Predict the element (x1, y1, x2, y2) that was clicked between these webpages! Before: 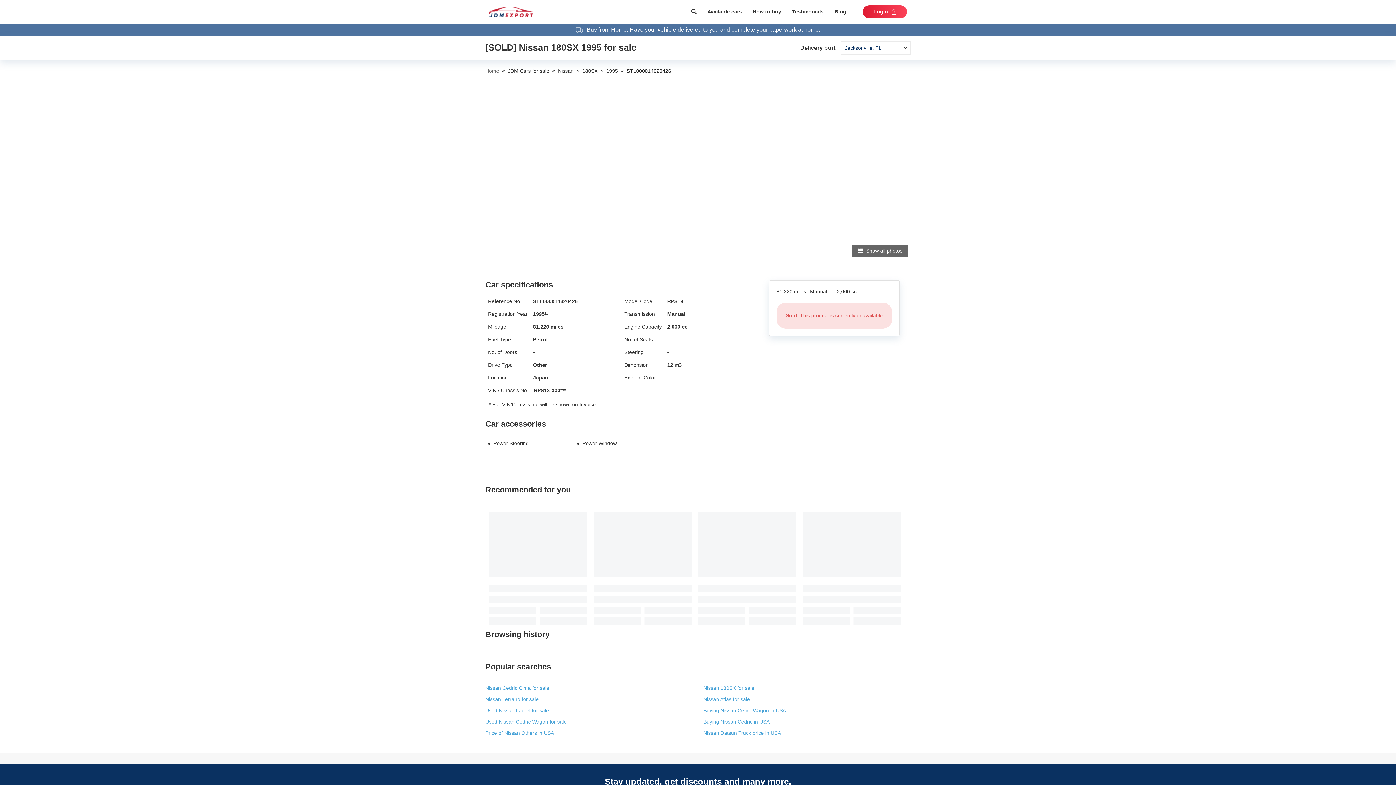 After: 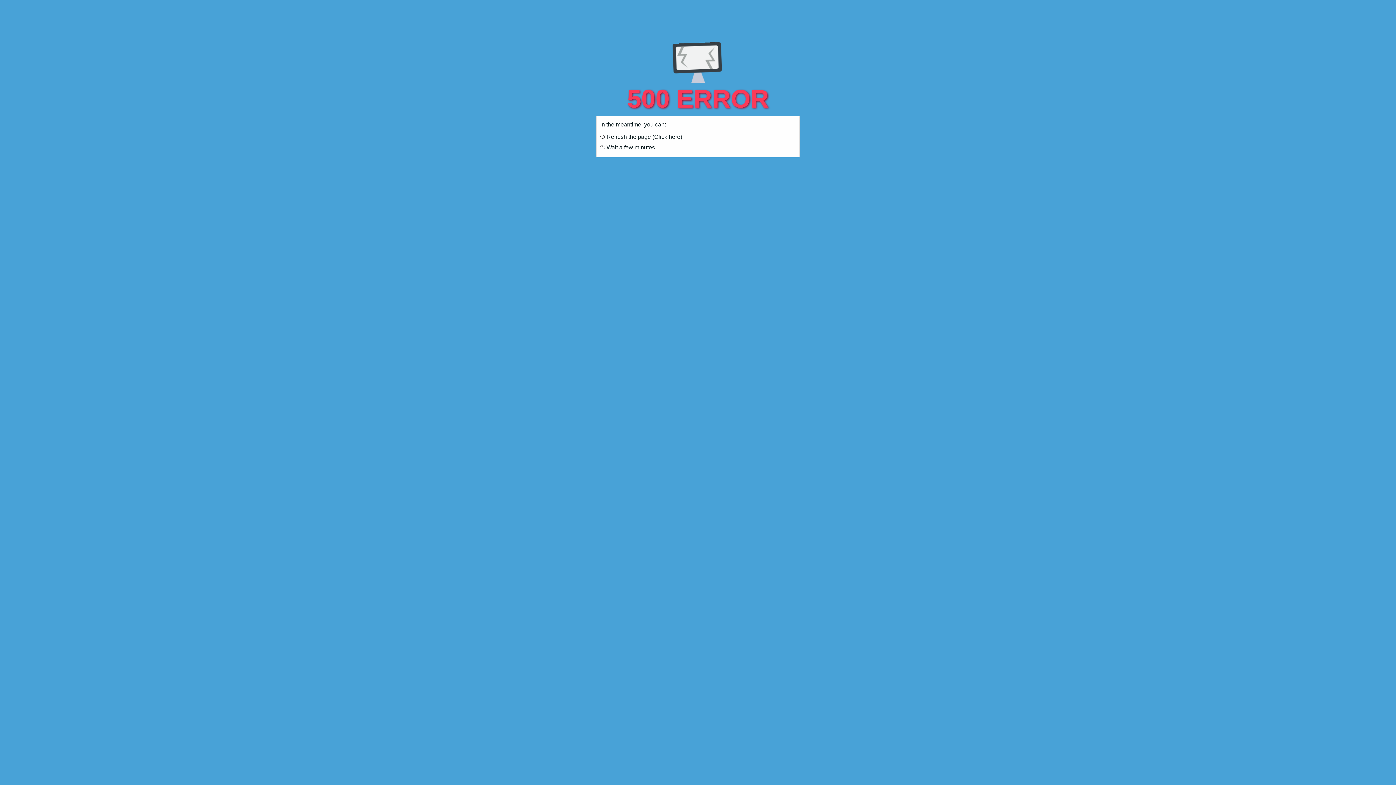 Action: label: 180SX bbox: (582, 68, 597, 73)